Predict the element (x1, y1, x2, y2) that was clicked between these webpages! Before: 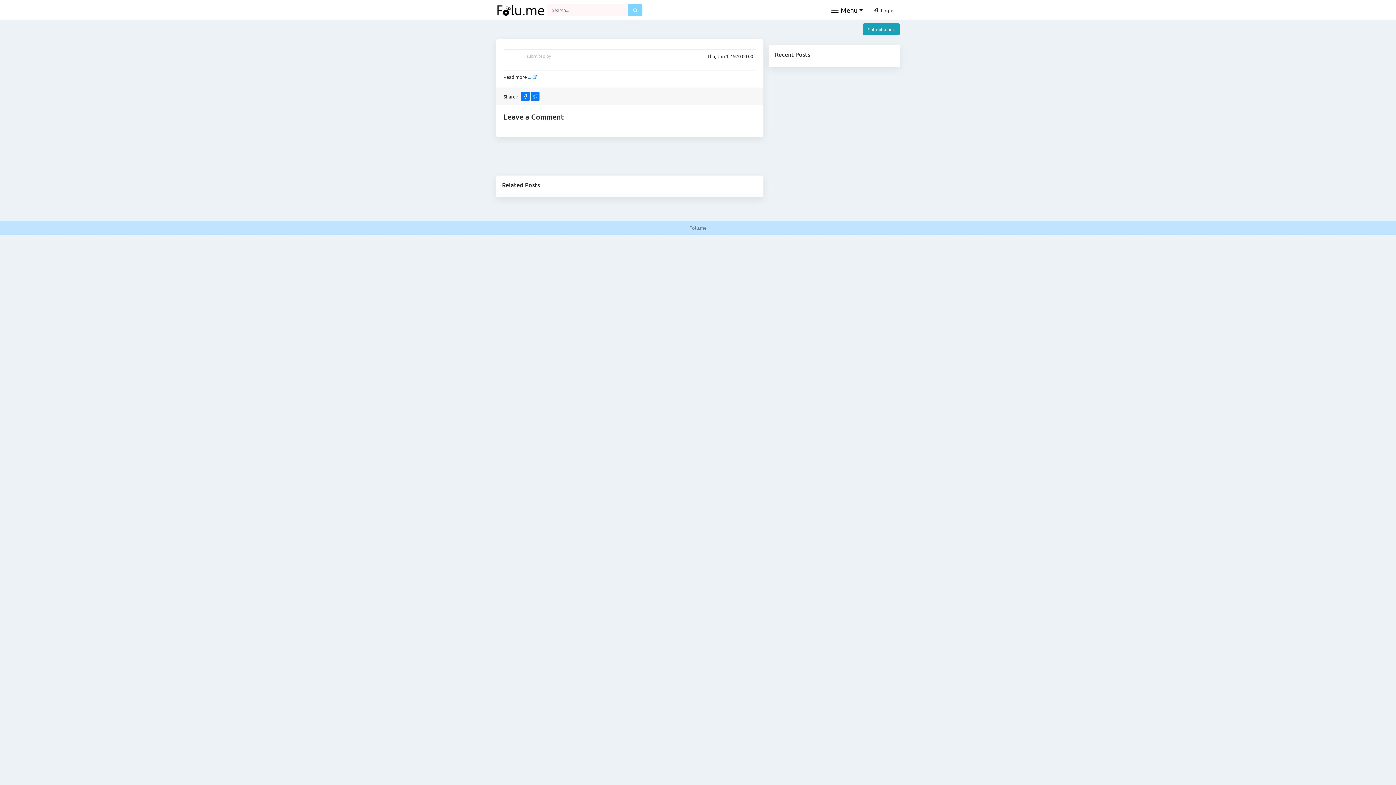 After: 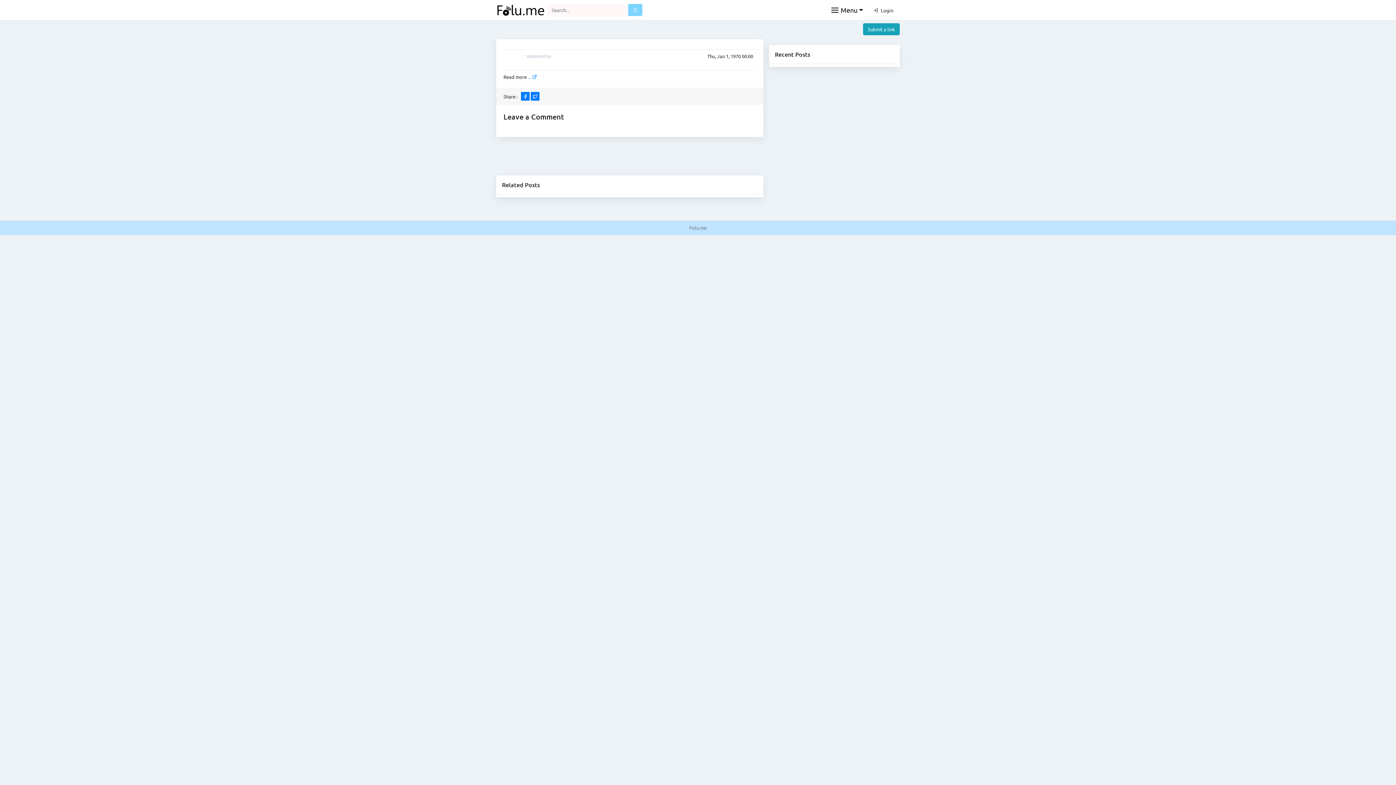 Action: bbox: (521, 92, 529, 100)